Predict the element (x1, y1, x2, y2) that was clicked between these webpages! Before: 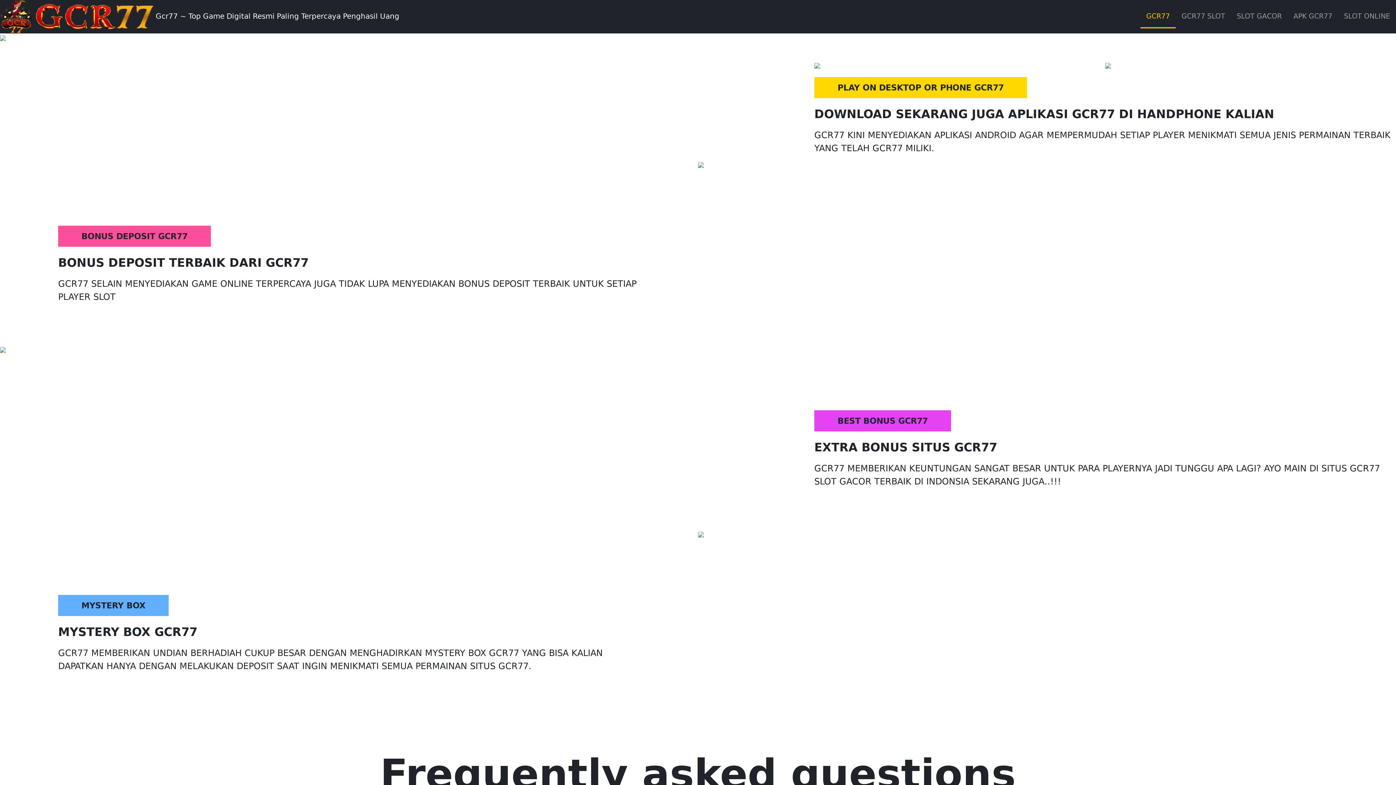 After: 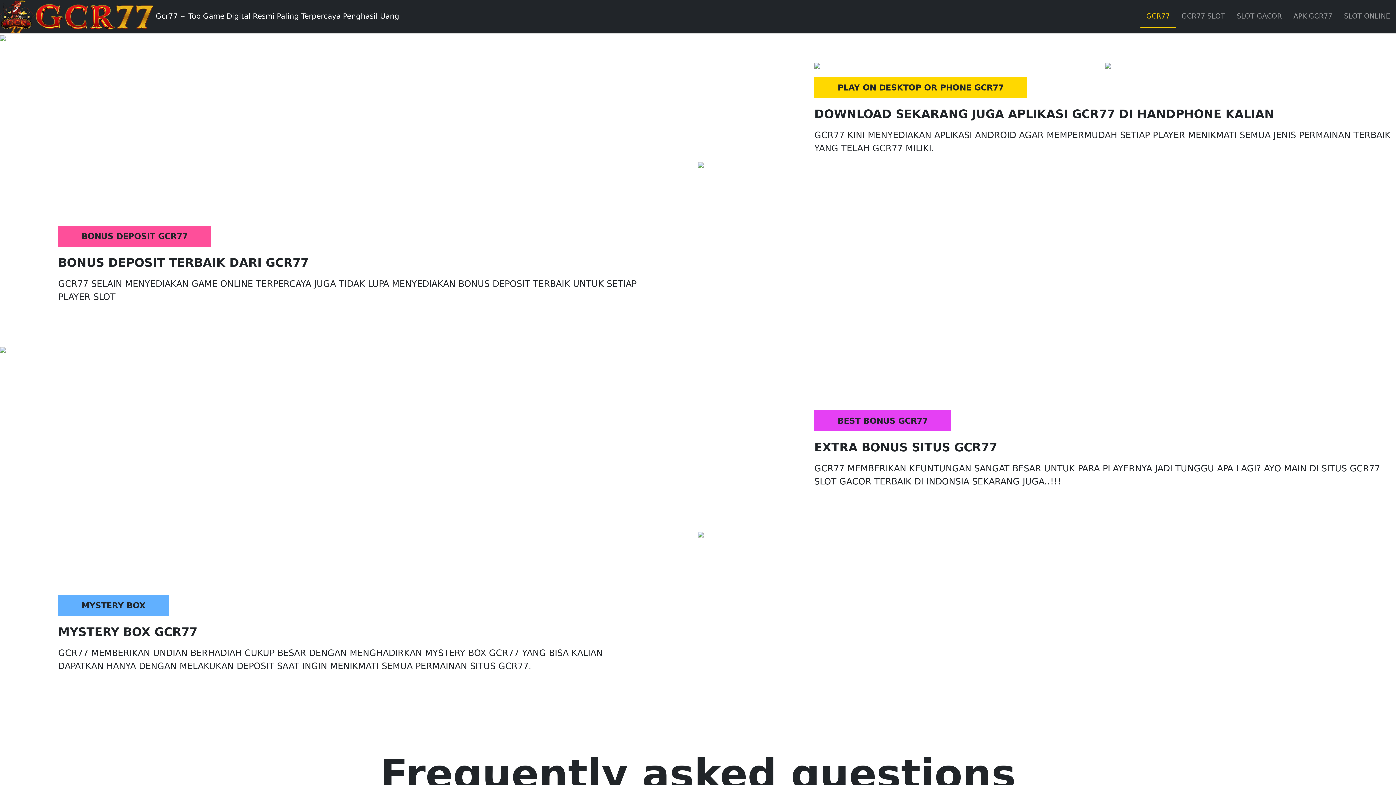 Action: bbox: (1234, 8, 1285, 24) label: SLOT GACOR